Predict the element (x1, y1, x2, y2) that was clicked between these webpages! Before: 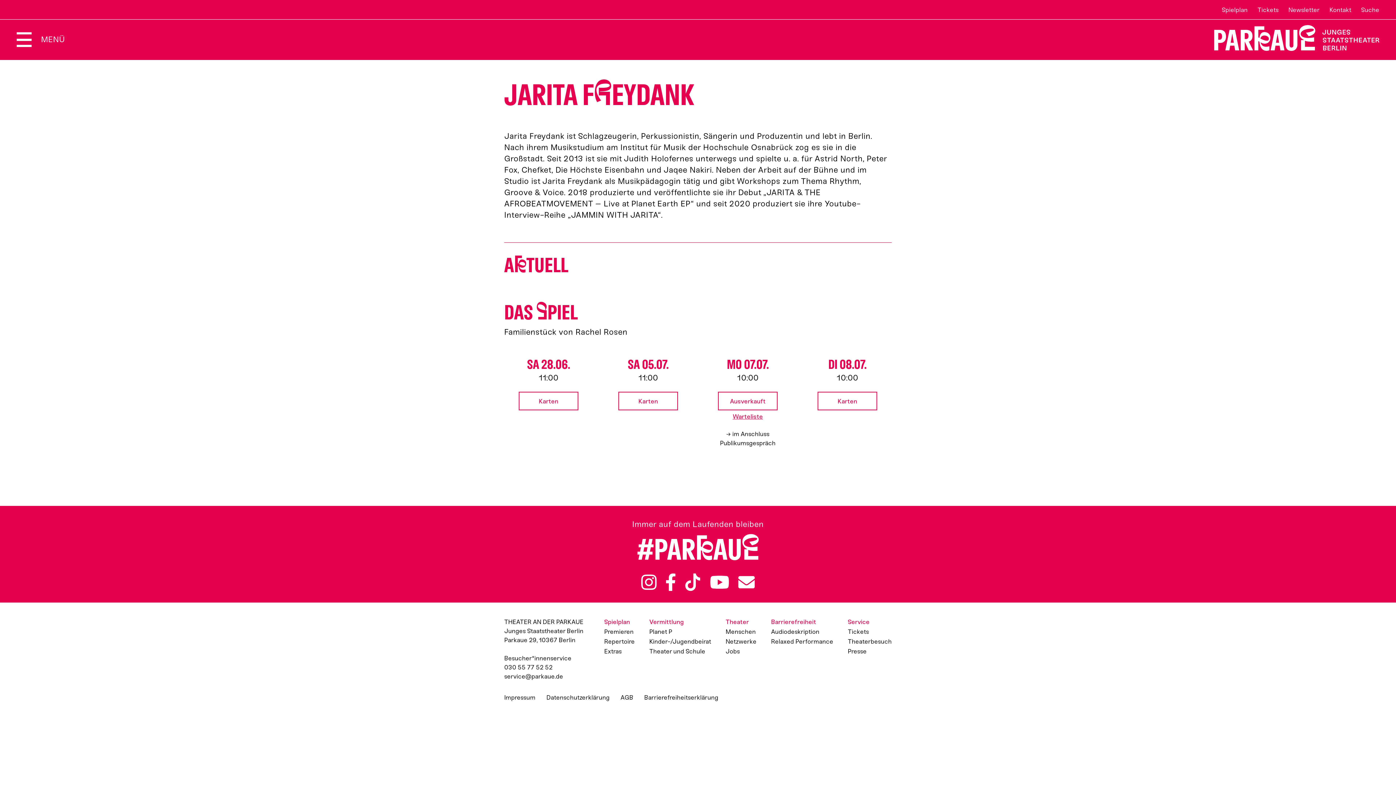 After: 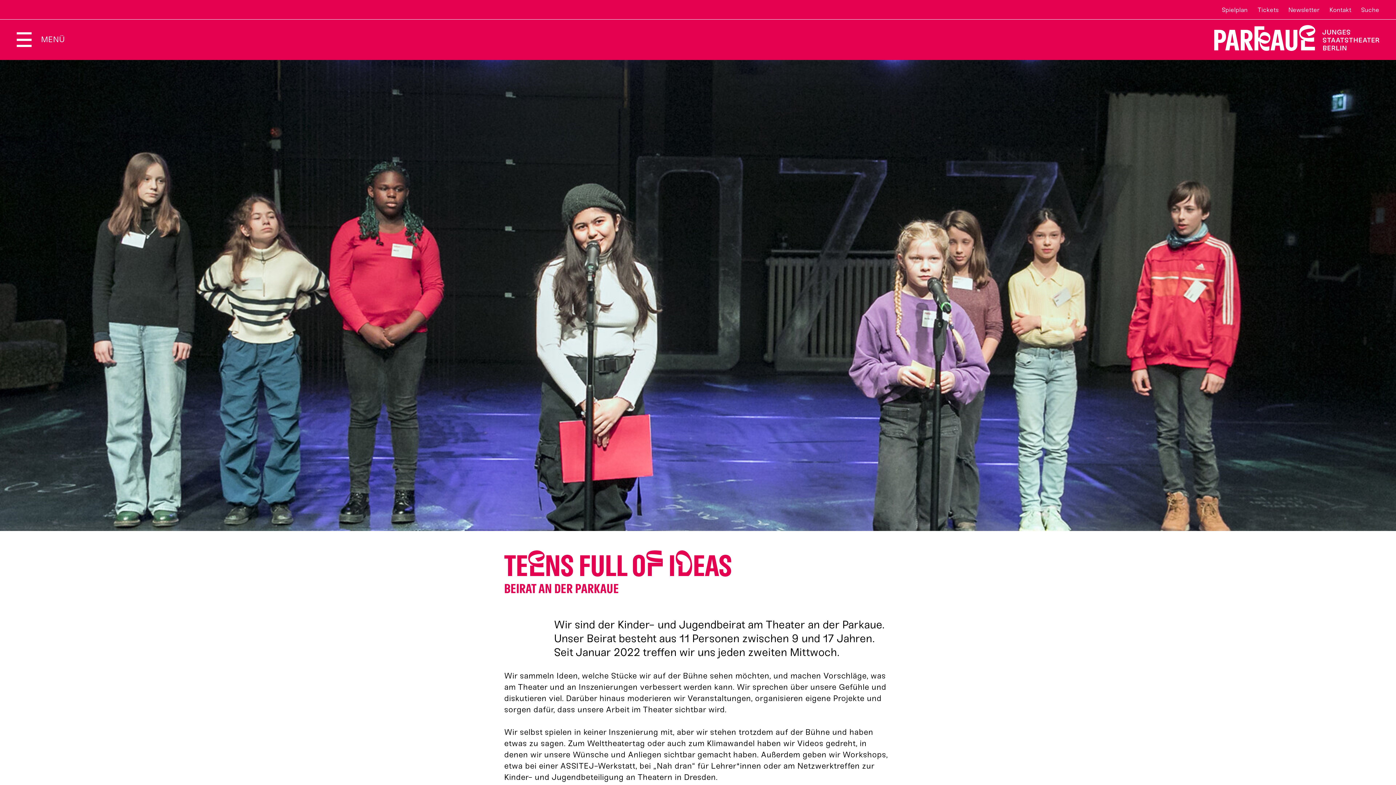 Action: bbox: (649, 637, 711, 646) label: Kinder-/Jugendbeirat